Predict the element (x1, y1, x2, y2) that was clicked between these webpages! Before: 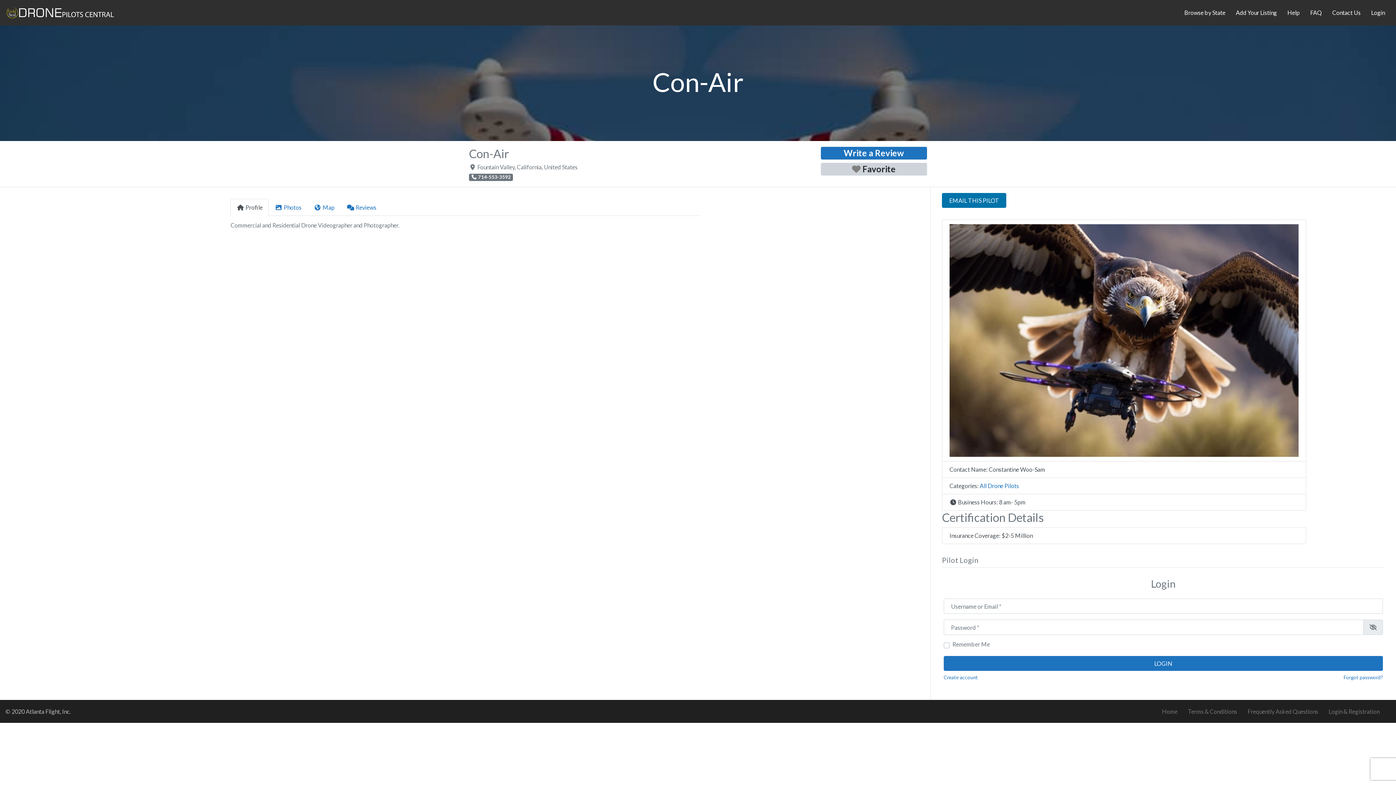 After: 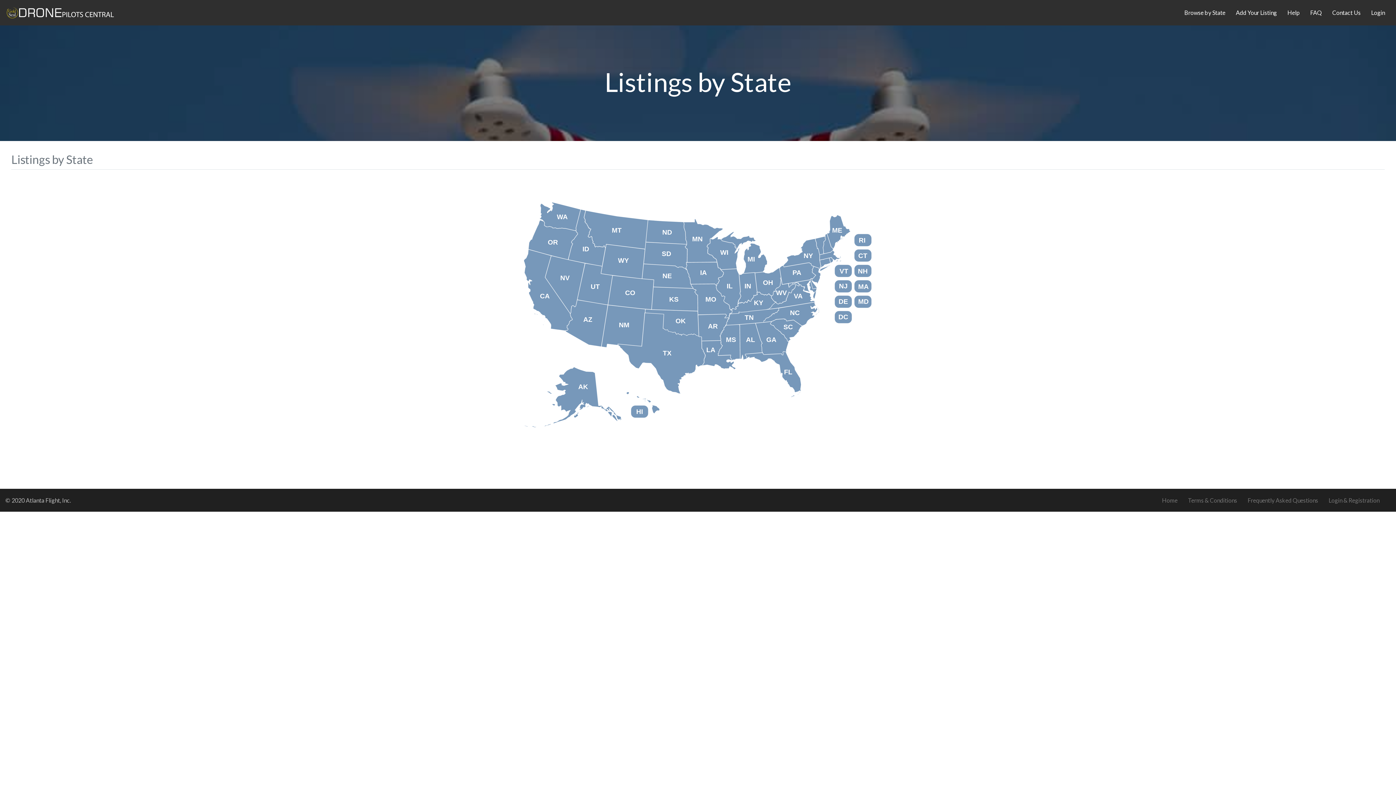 Action: bbox: (1179, 4, 1230, 21) label: Browse by State